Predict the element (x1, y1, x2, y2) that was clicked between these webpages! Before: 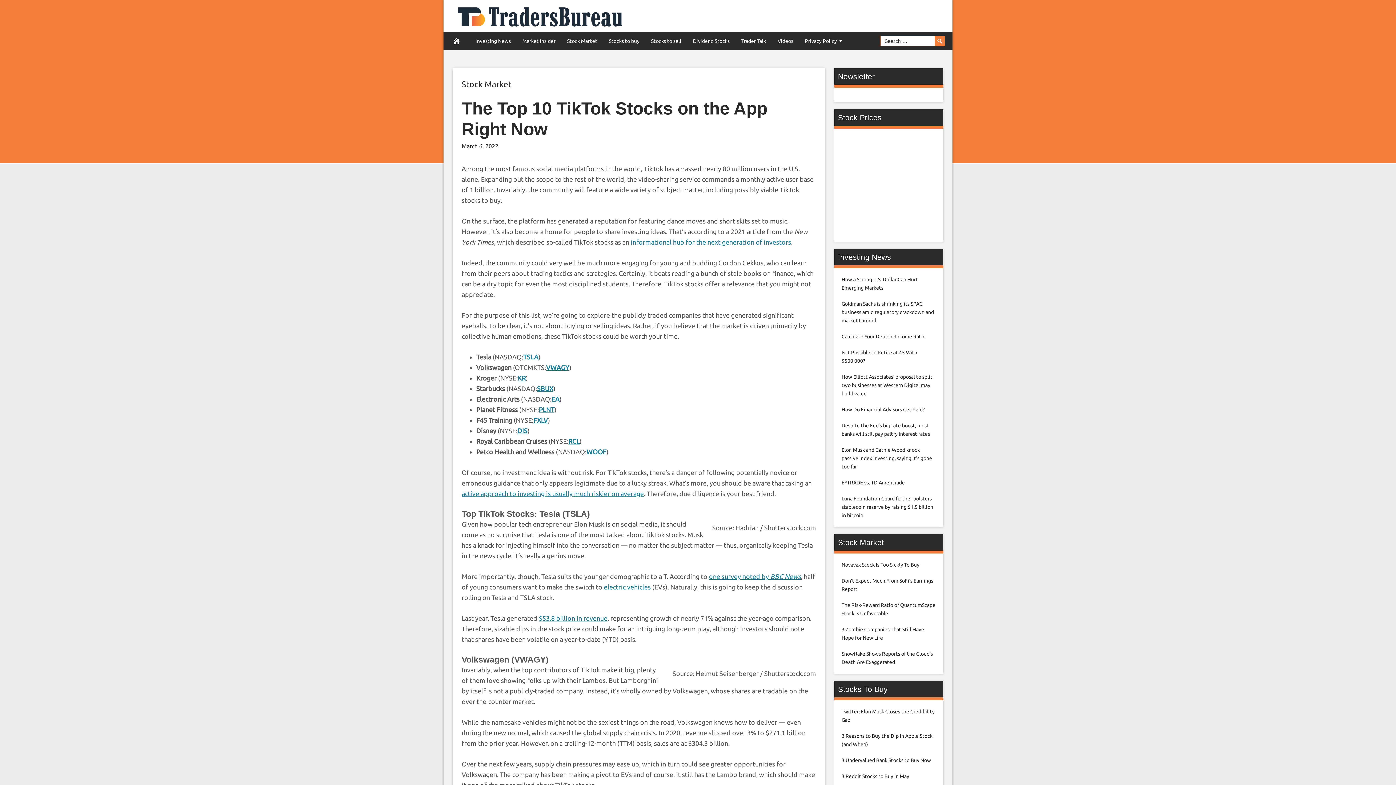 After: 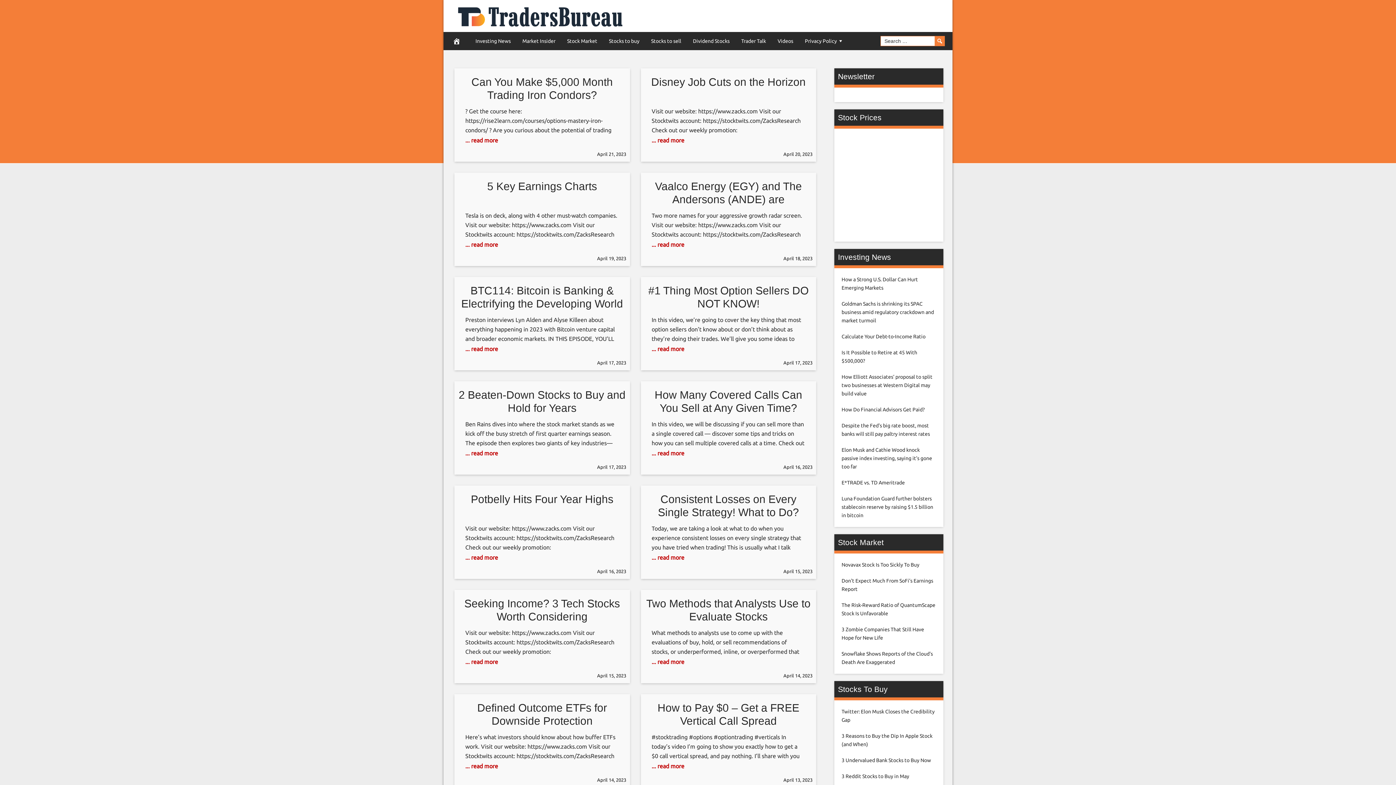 Action: bbox: (452, 7, 1238, 26)